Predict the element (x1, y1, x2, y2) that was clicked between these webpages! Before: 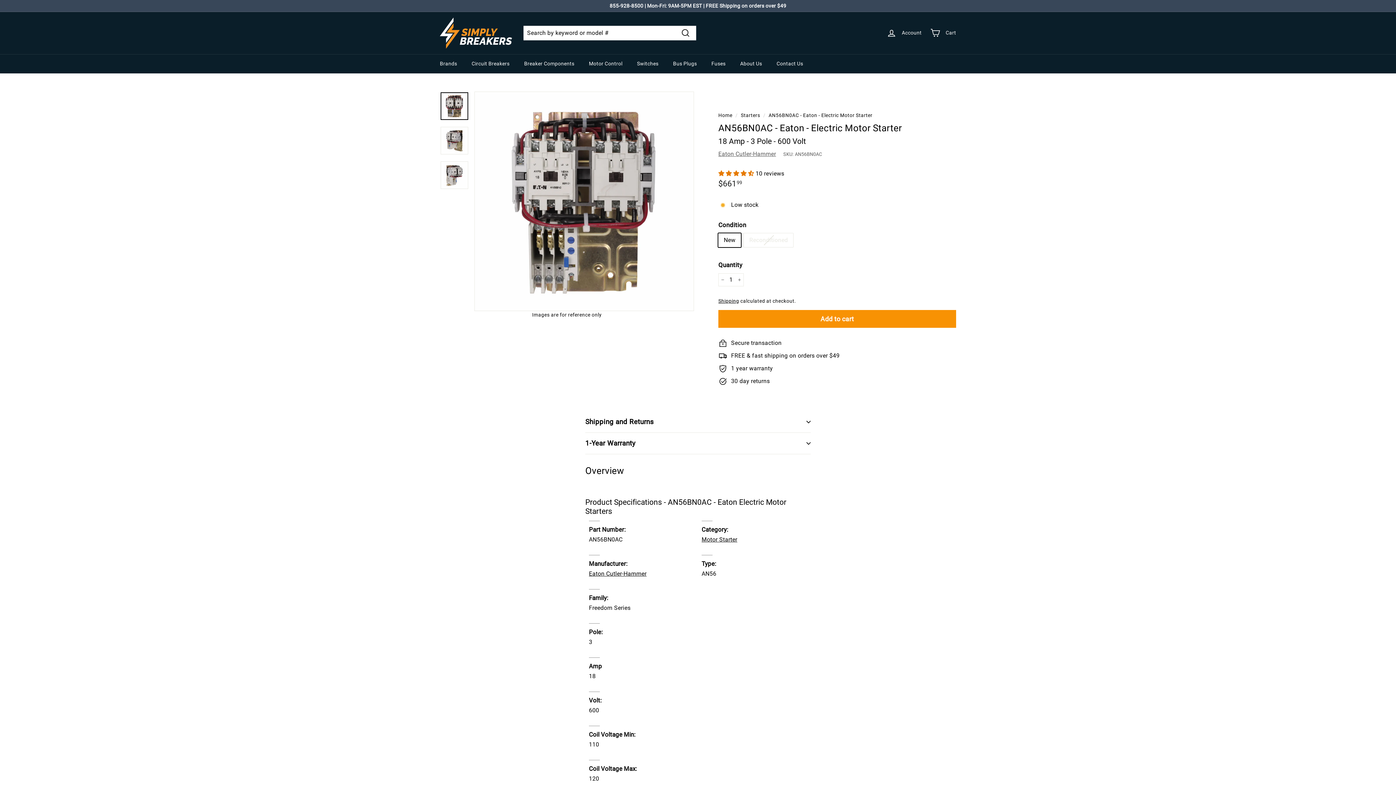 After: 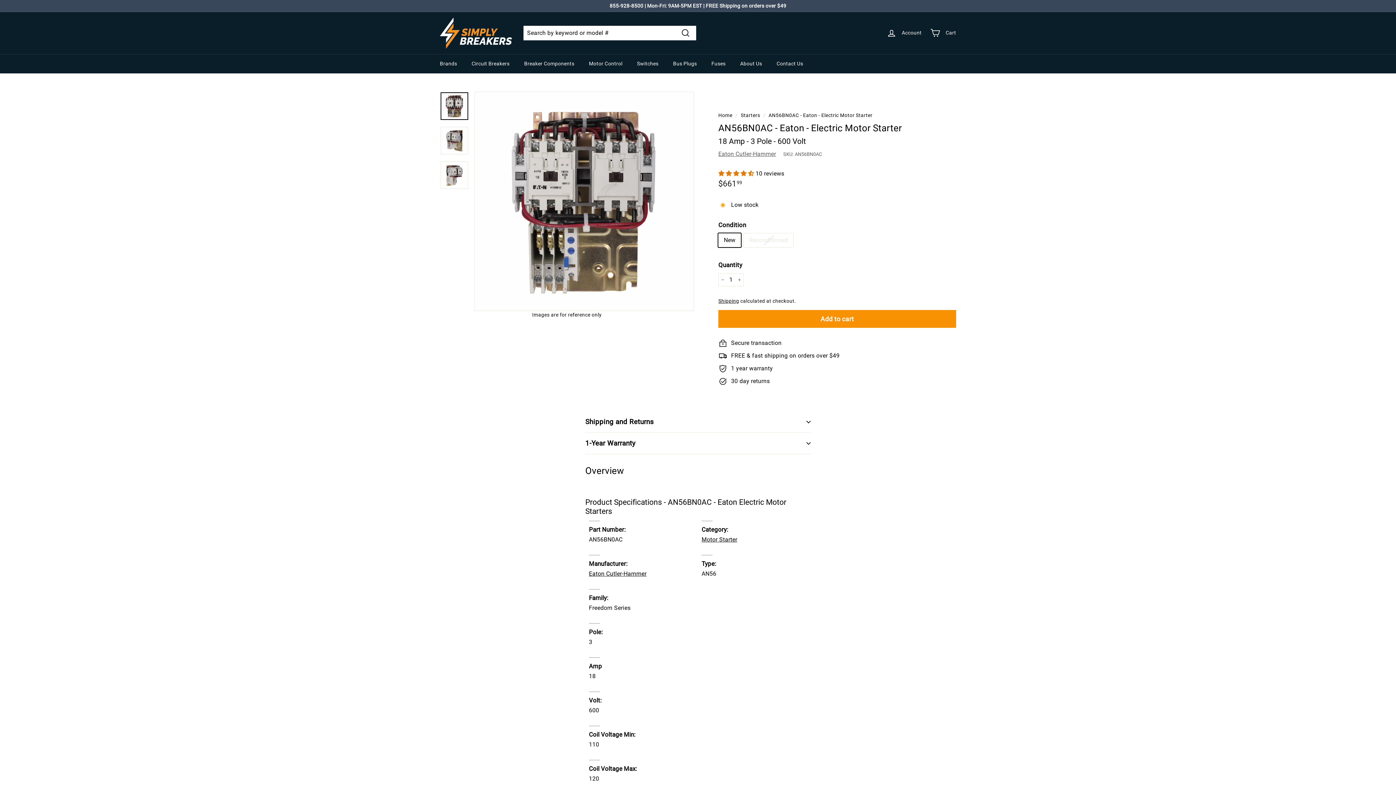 Action: bbox: (440, 92, 468, 119)